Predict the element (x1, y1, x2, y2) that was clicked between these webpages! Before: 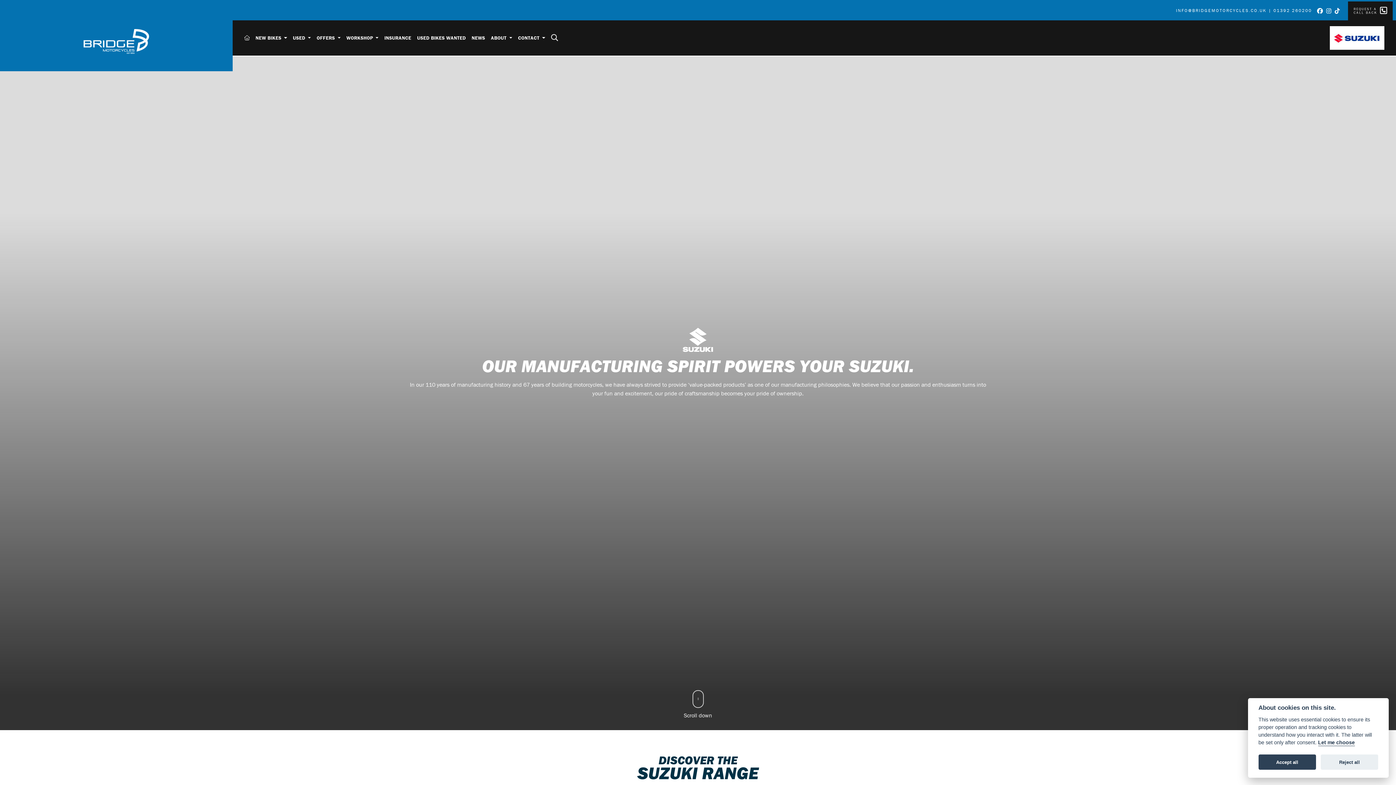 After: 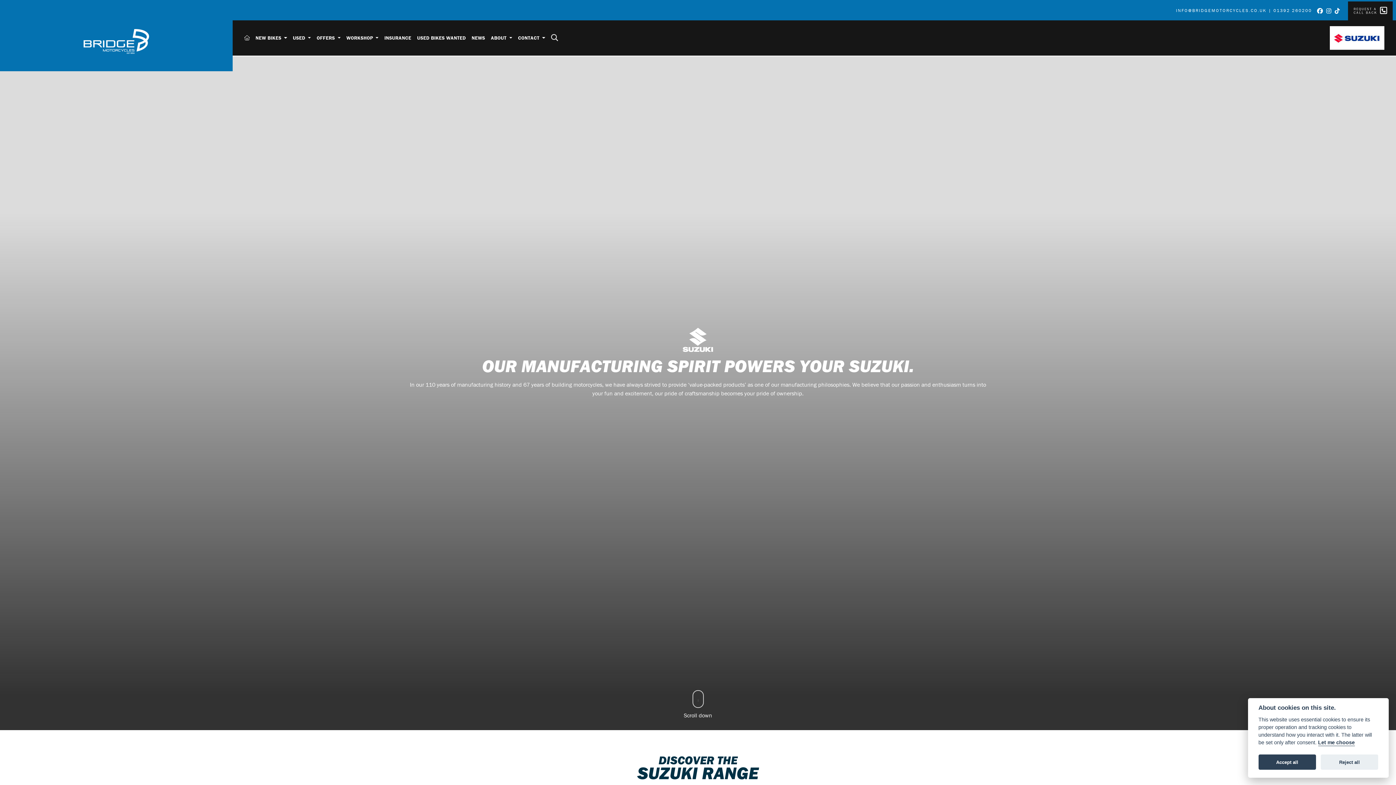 Action: bbox: (1326, 6, 1334, 15)